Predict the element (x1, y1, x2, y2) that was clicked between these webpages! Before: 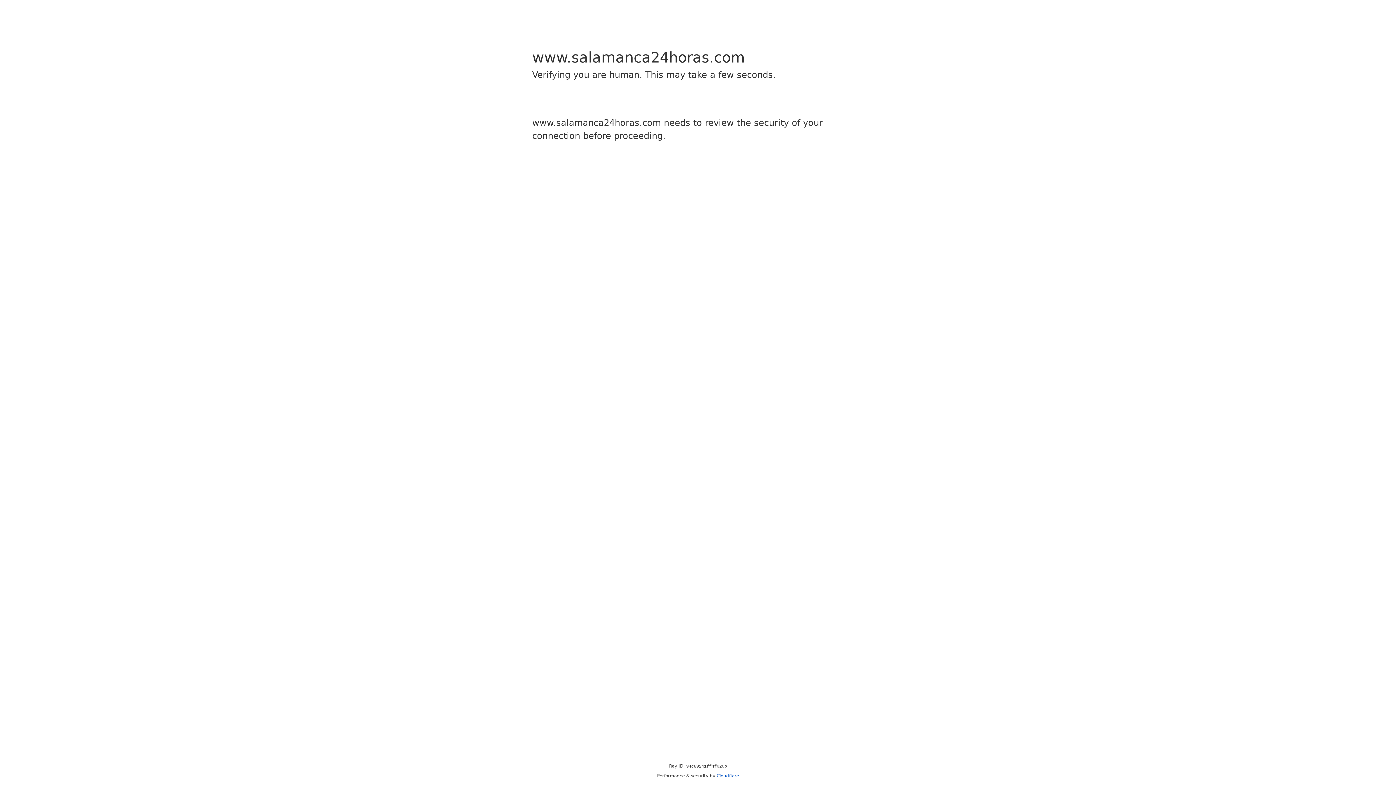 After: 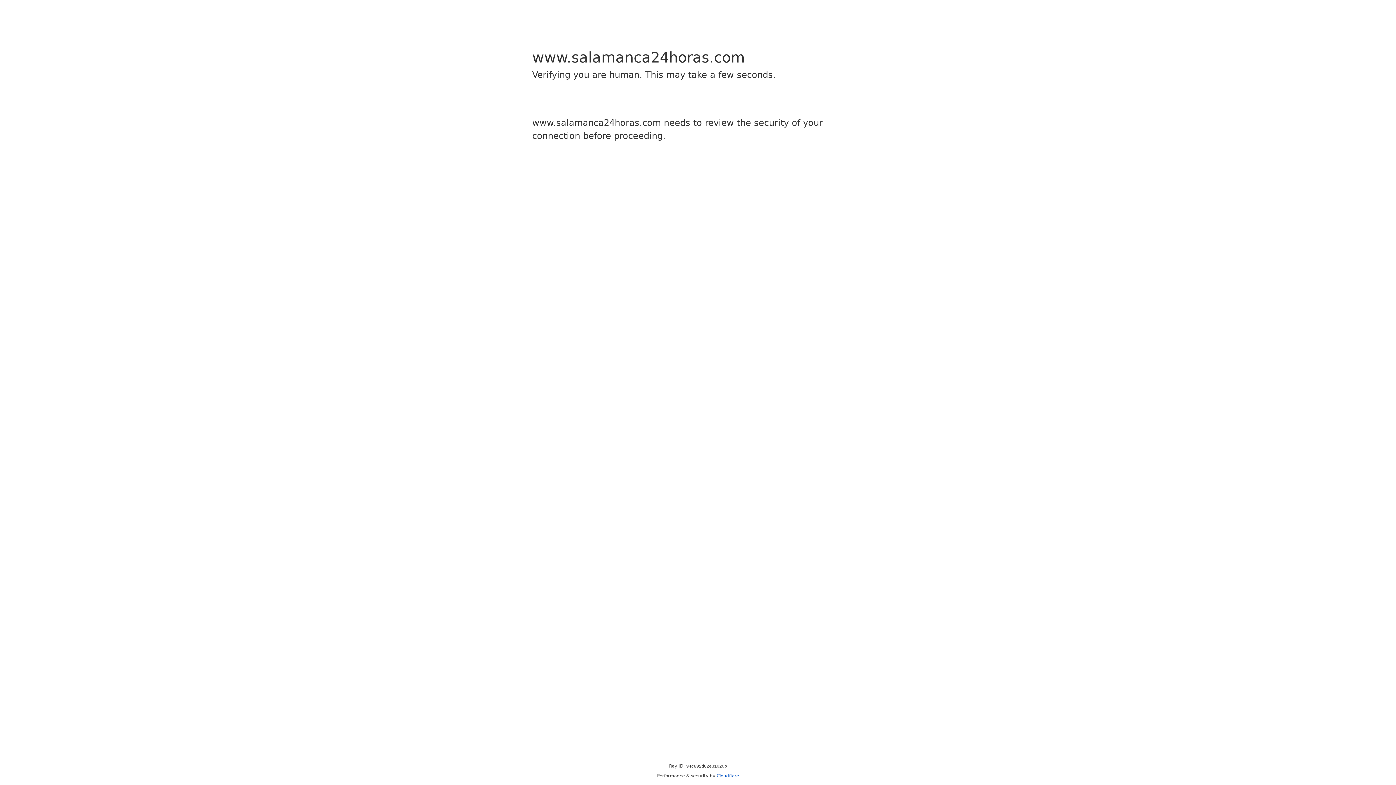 Action: label: Cloudflare bbox: (716, 773, 739, 778)